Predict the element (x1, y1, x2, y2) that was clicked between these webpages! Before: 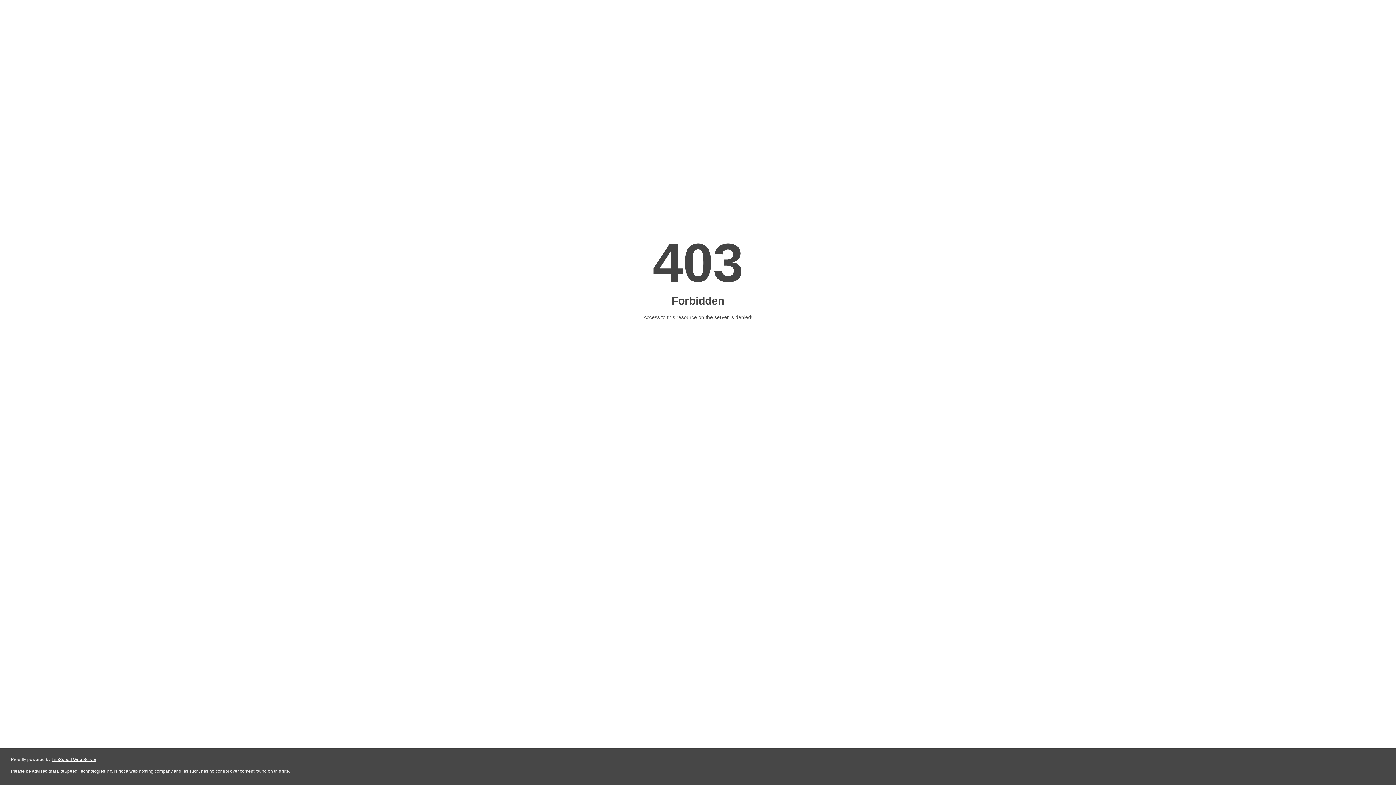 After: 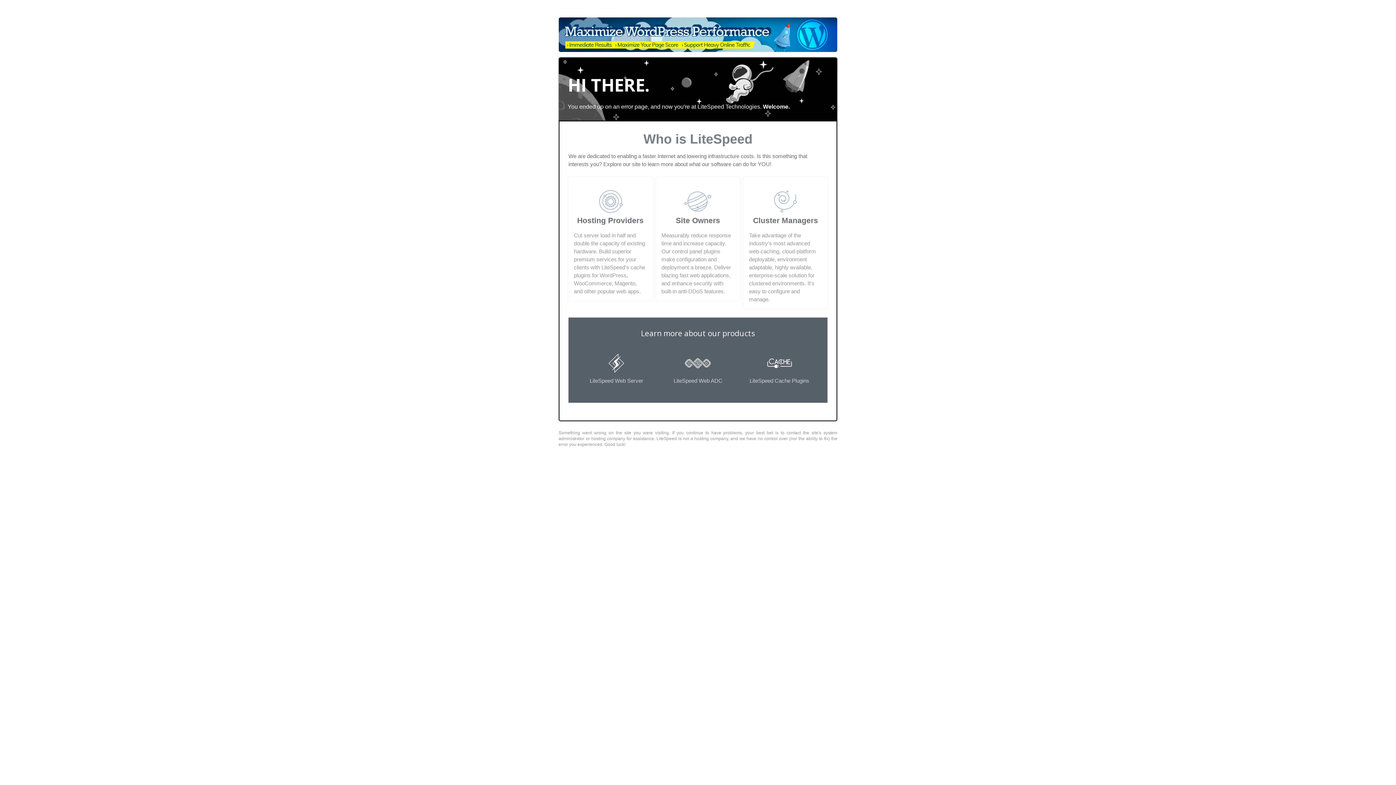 Action: bbox: (51, 757, 96, 762) label: LiteSpeed Web Server